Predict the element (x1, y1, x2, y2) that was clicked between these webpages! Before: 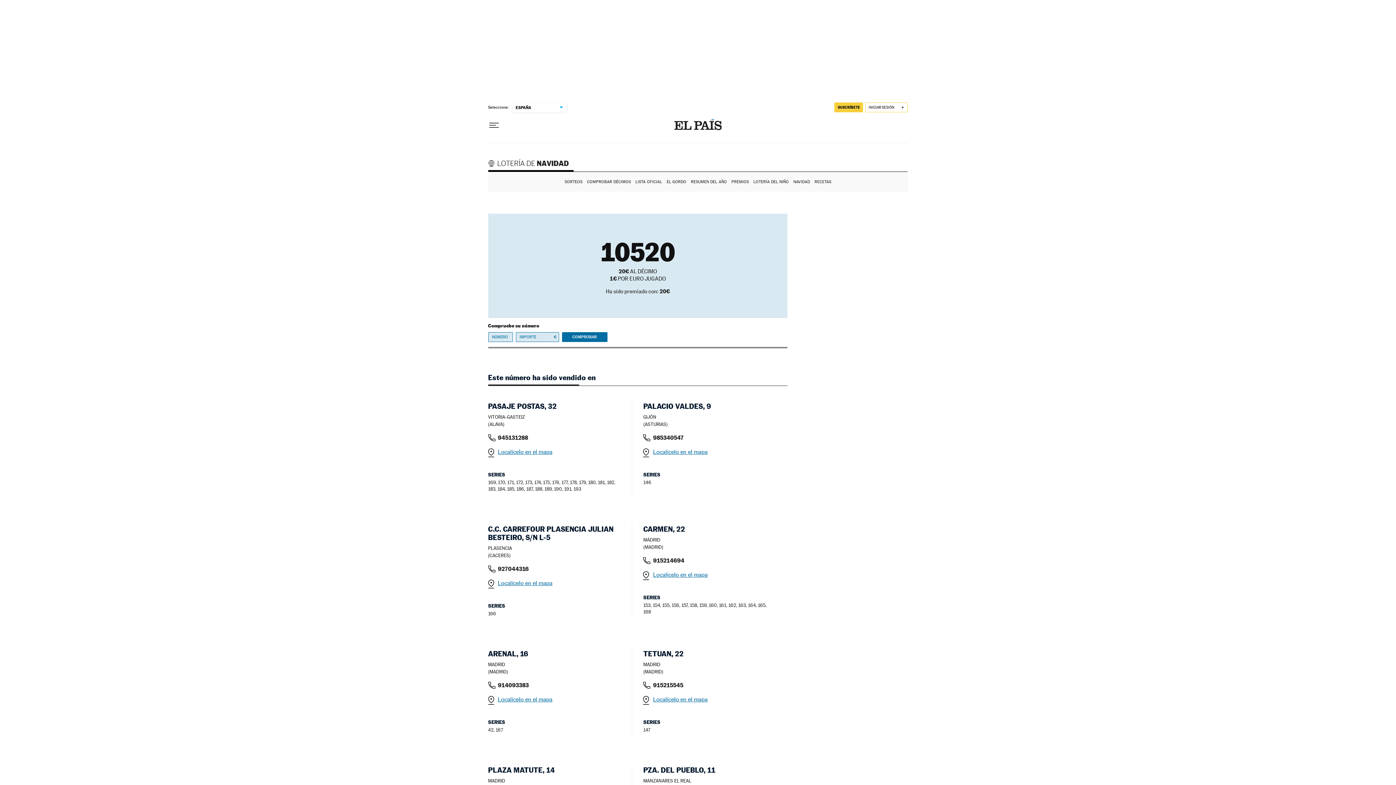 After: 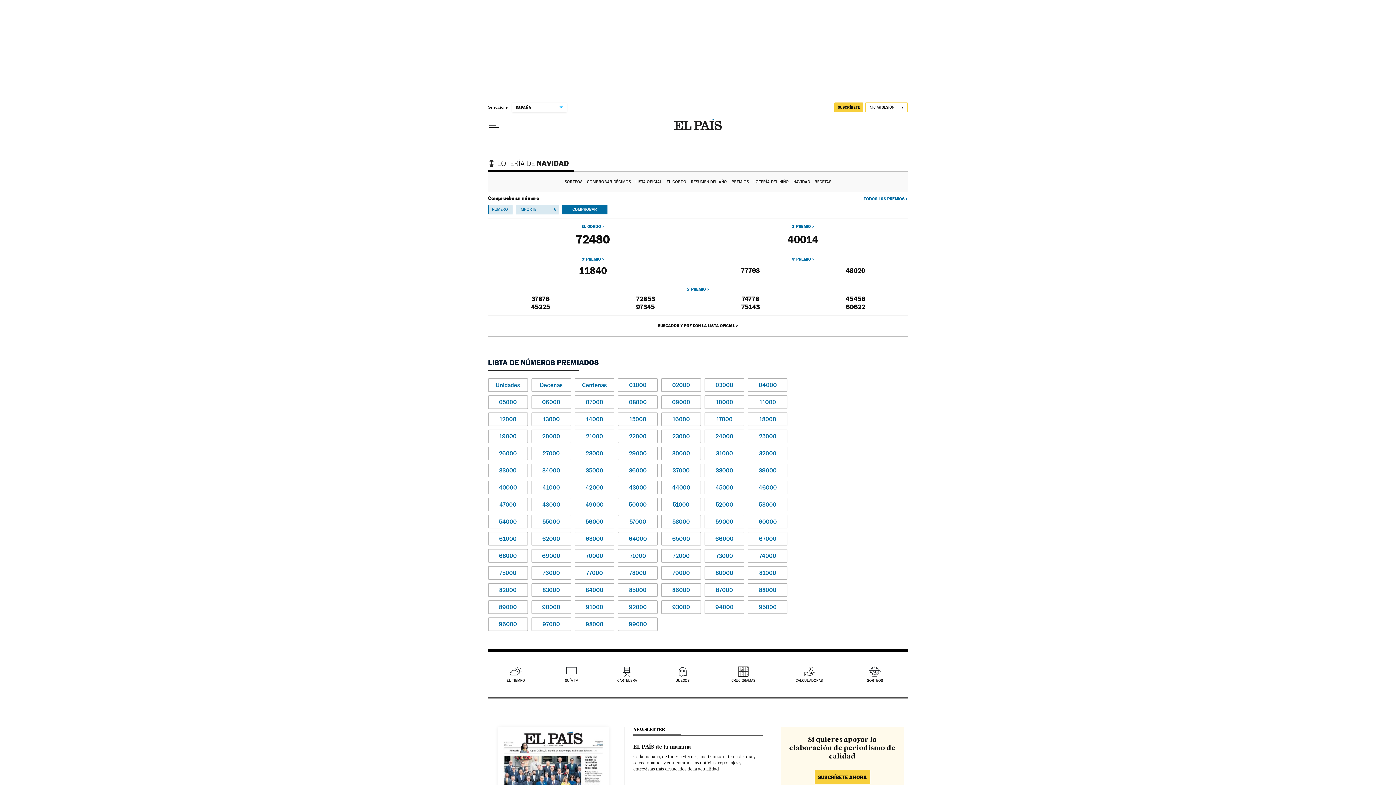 Action: bbox: (730, 172, 752, 192) label: PREMIOS